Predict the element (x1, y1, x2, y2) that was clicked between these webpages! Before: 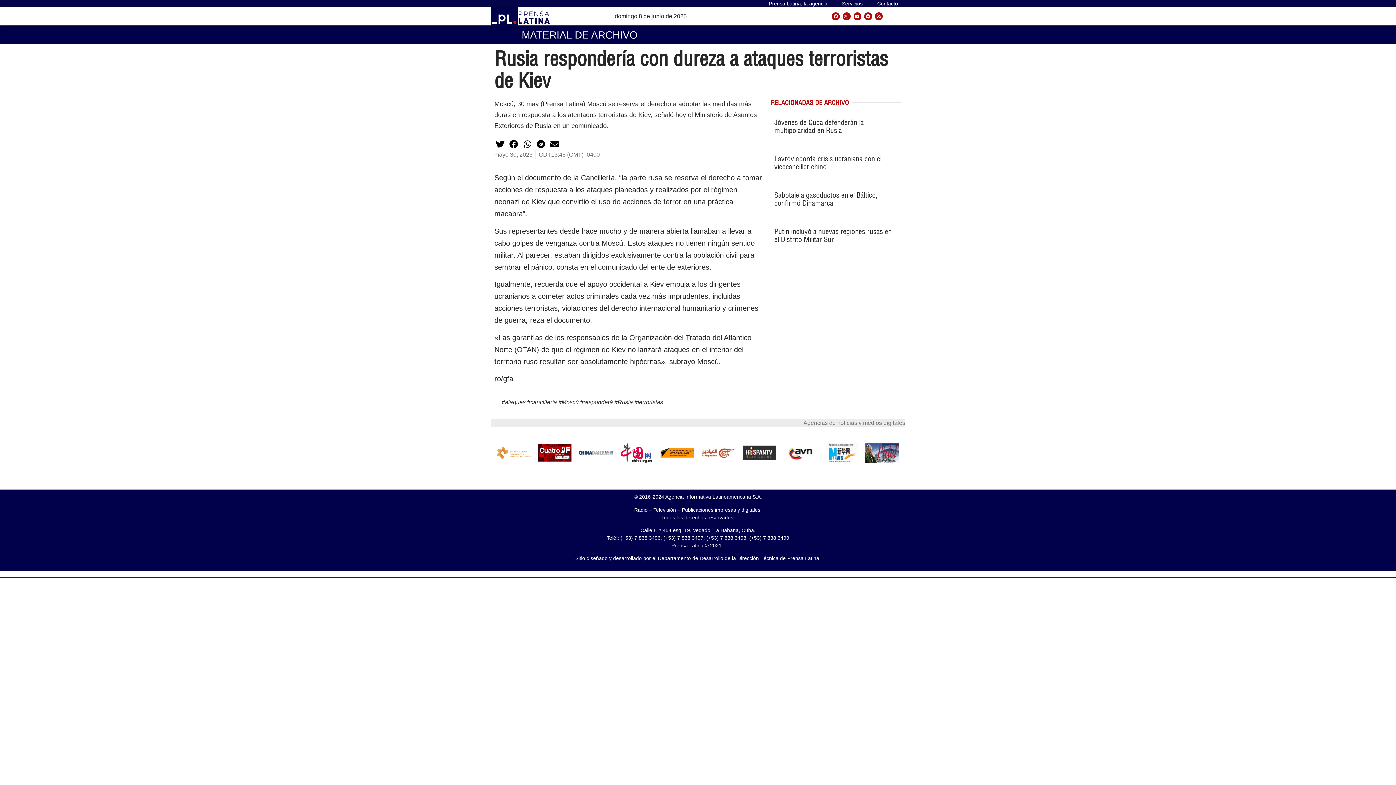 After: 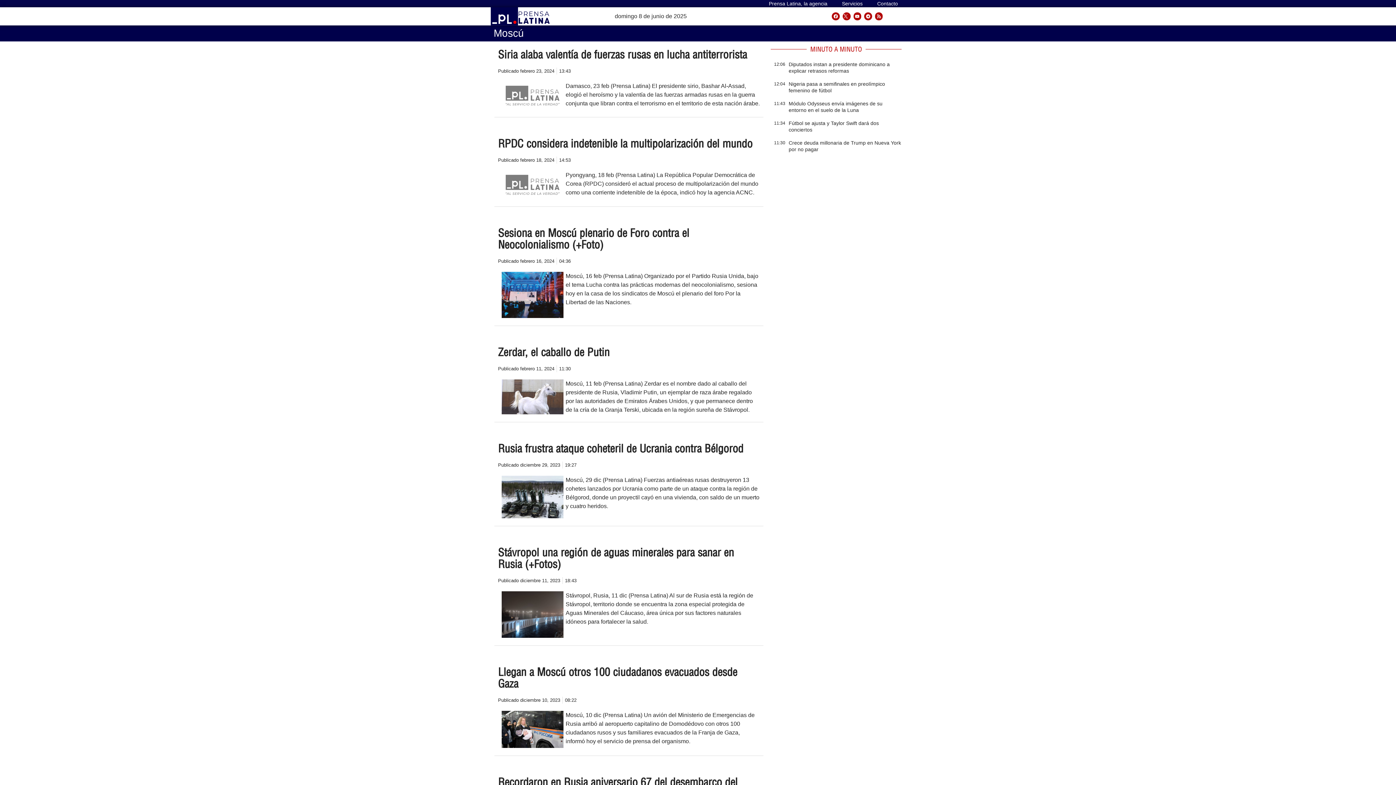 Action: bbox: (561, 399, 578, 405) label: Moscú